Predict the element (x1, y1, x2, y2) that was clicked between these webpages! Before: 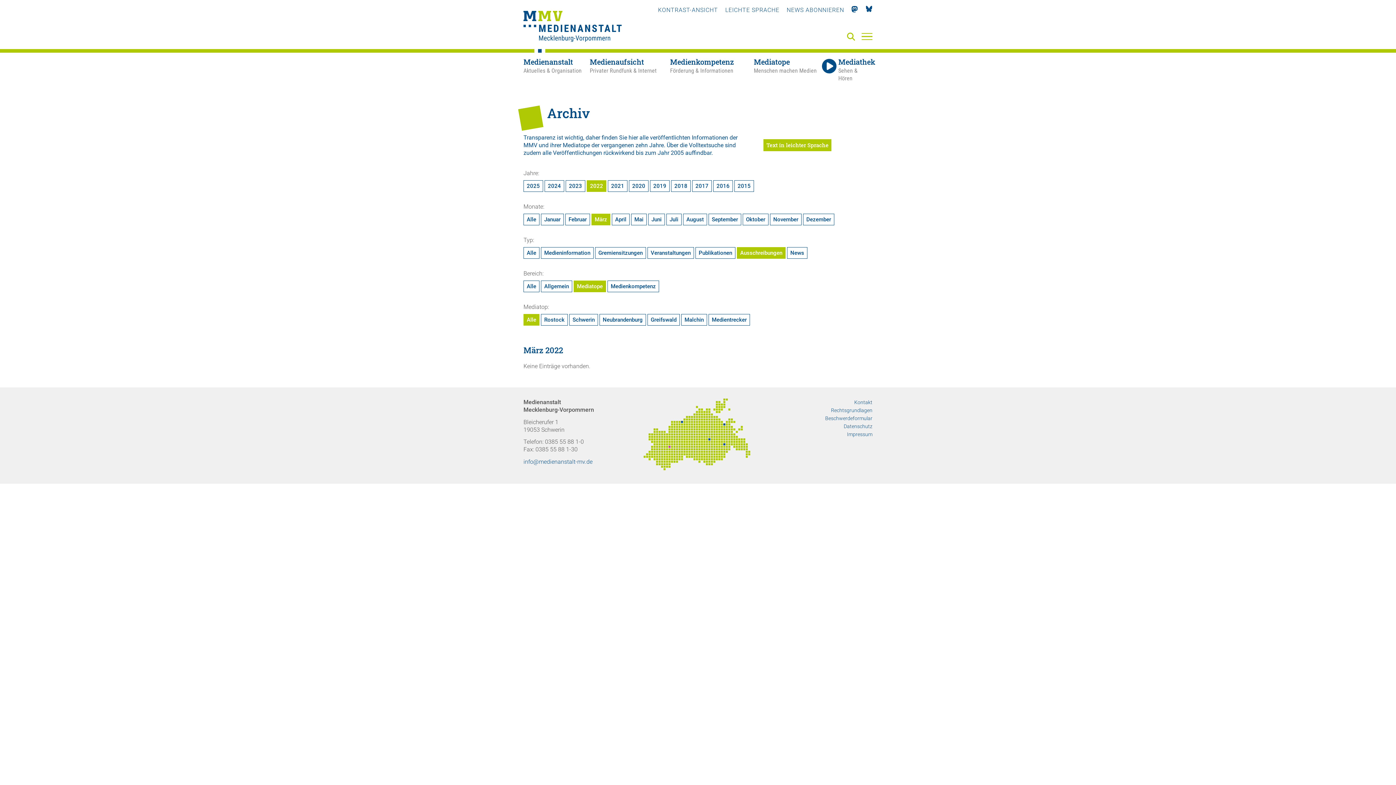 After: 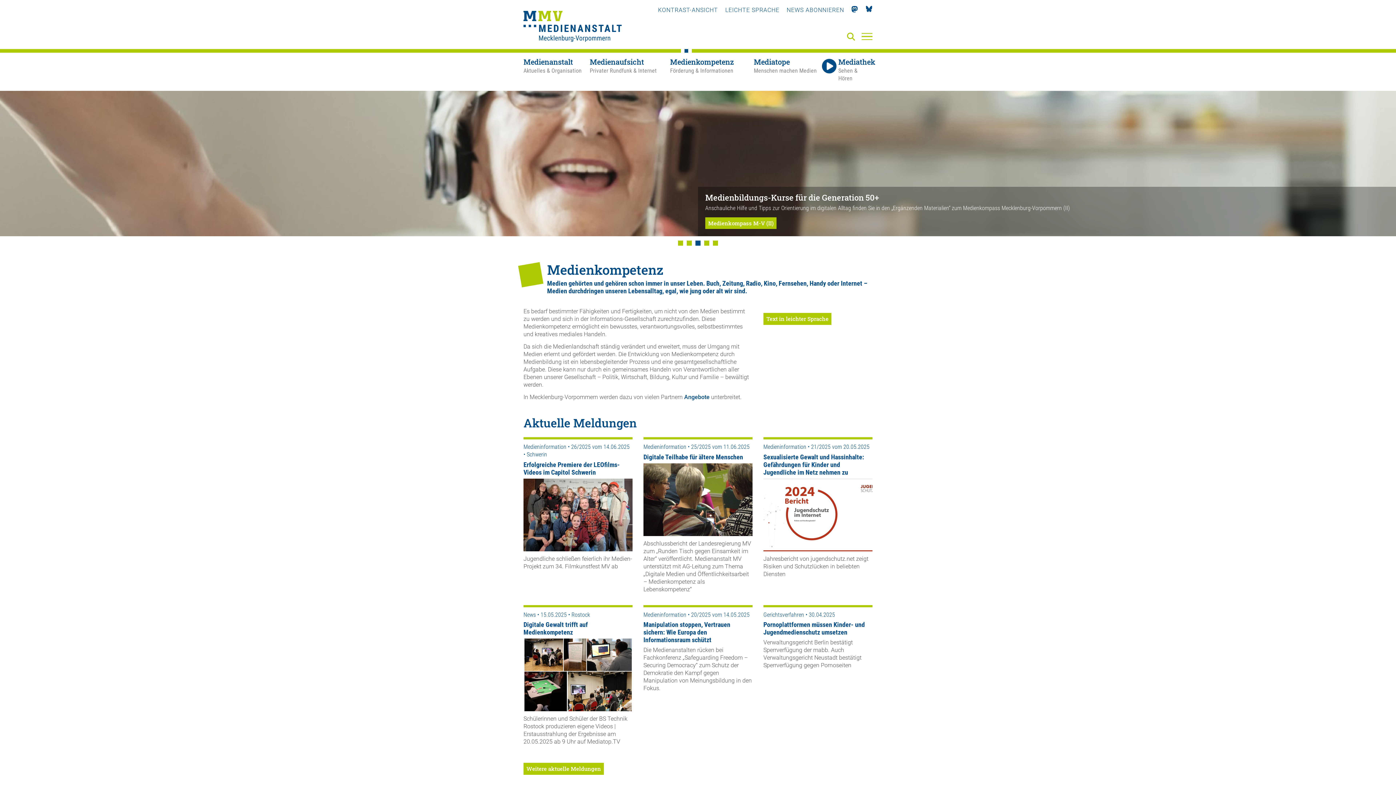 Action: label: Medienkompetenz - Förderung & Informationen bbox: (670, 58, 754, 82)